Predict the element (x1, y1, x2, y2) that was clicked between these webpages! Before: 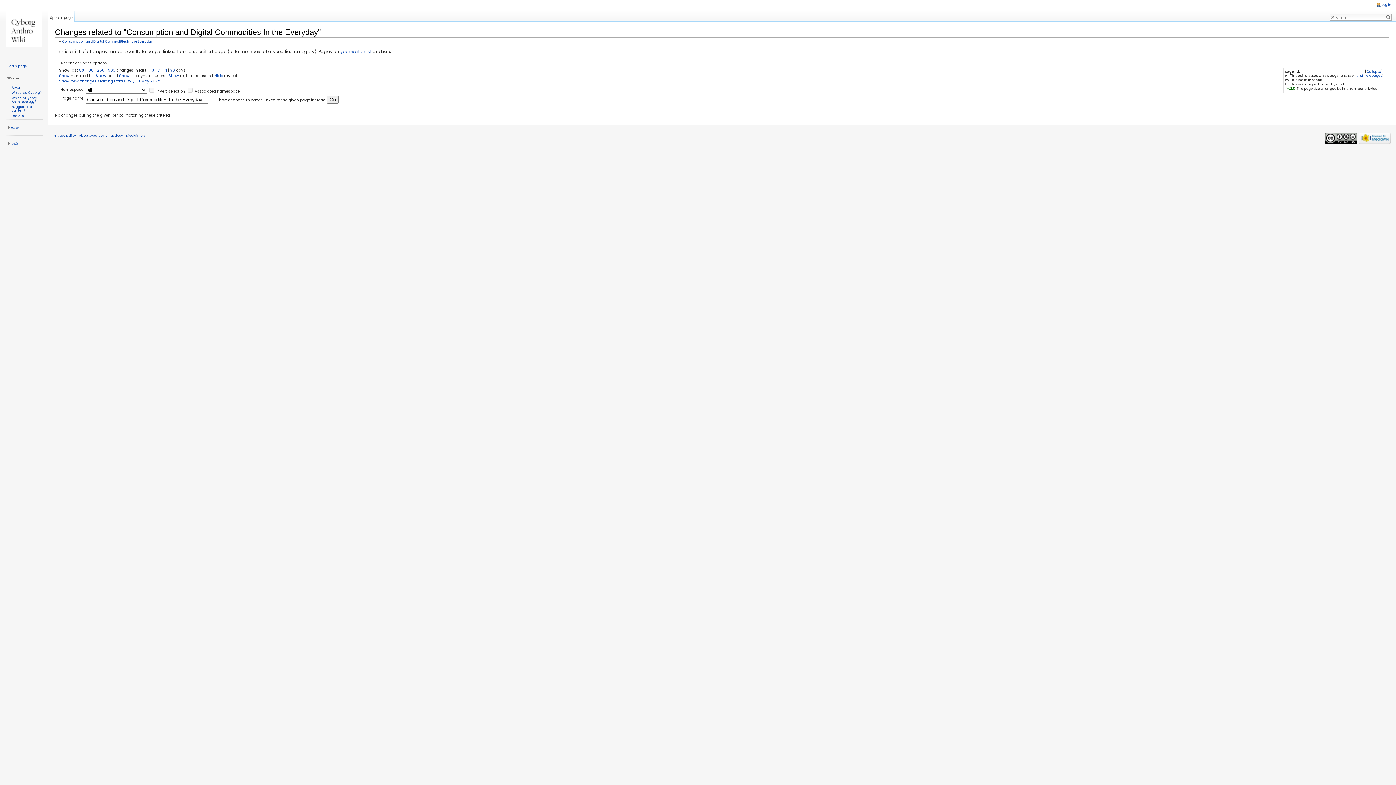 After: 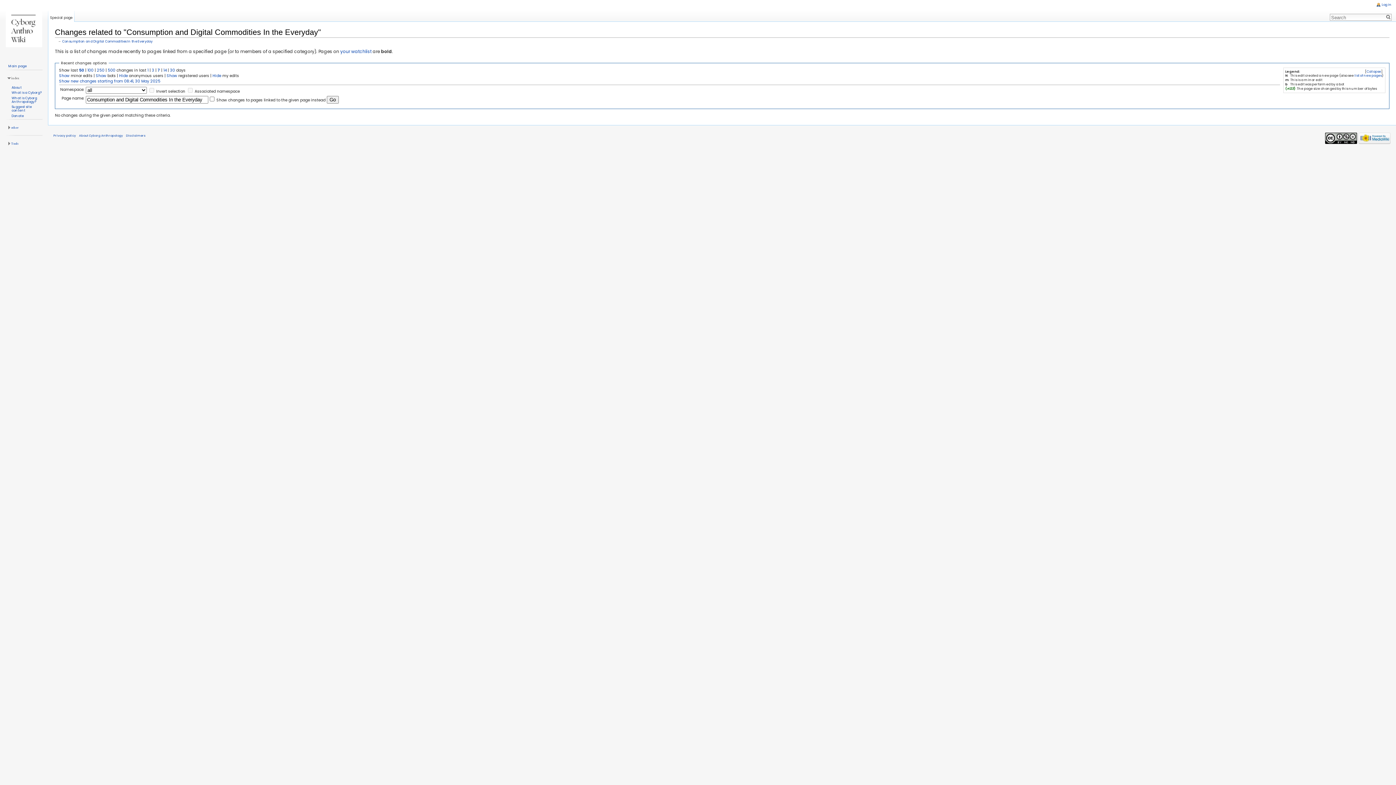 Action: bbox: (119, 73, 129, 78) label: Show